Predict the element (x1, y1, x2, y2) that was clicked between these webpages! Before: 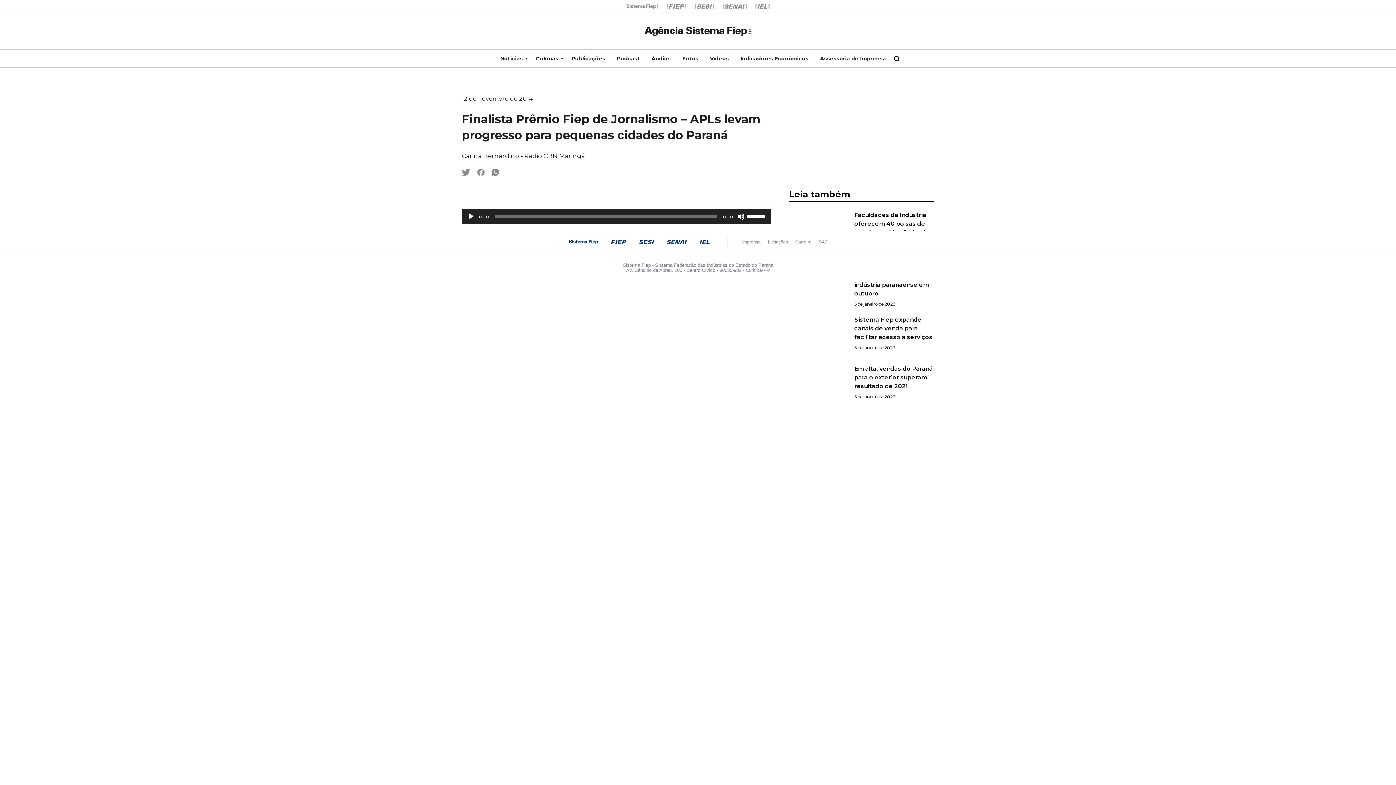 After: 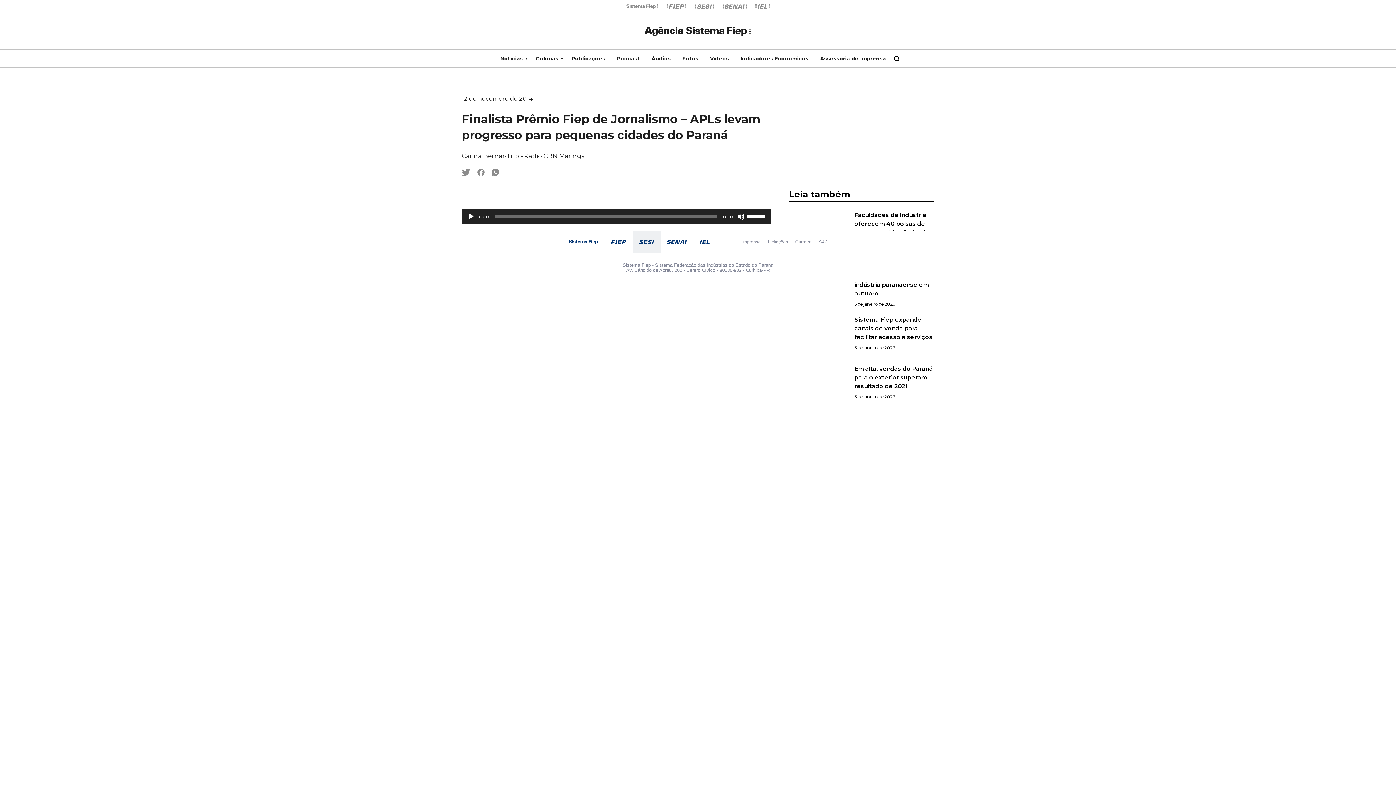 Action: bbox: (633, 231, 660, 253)